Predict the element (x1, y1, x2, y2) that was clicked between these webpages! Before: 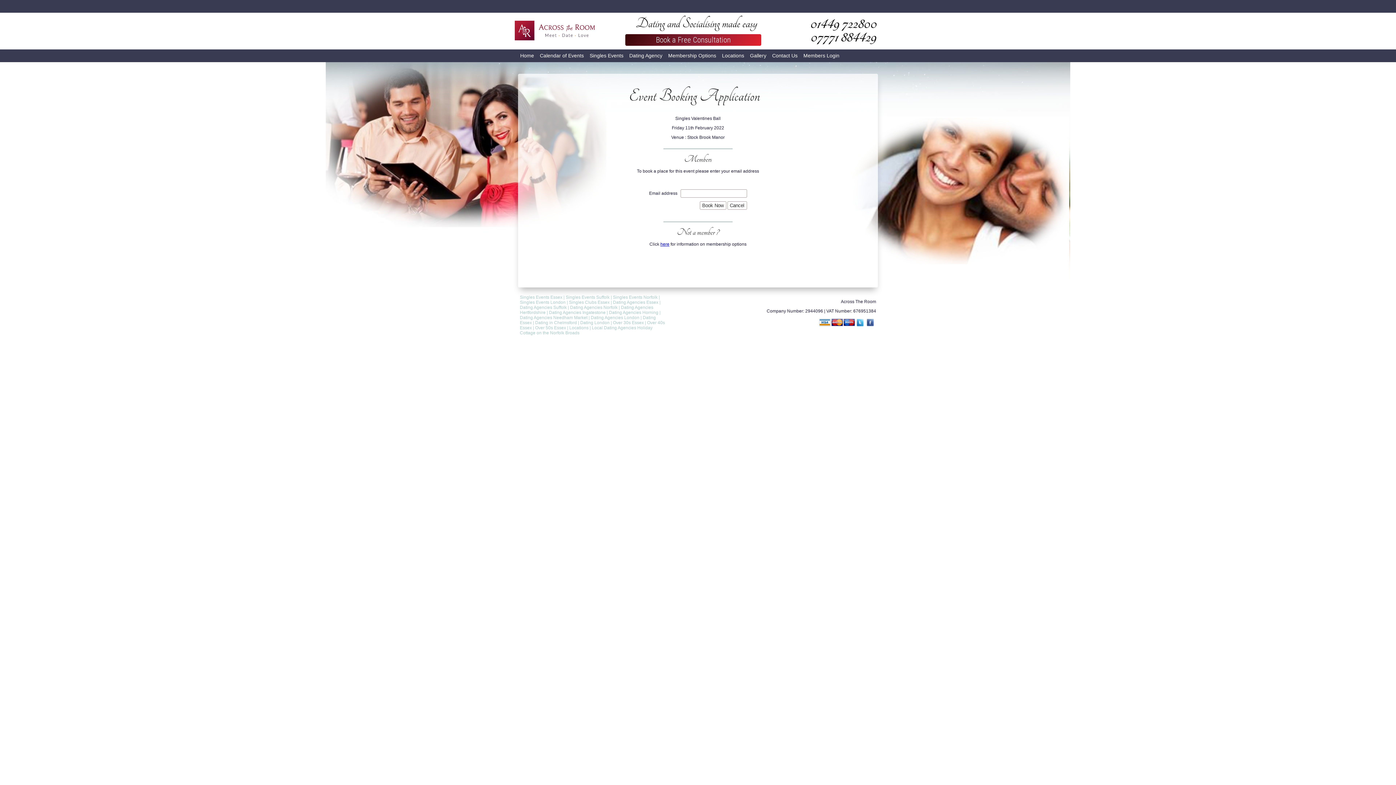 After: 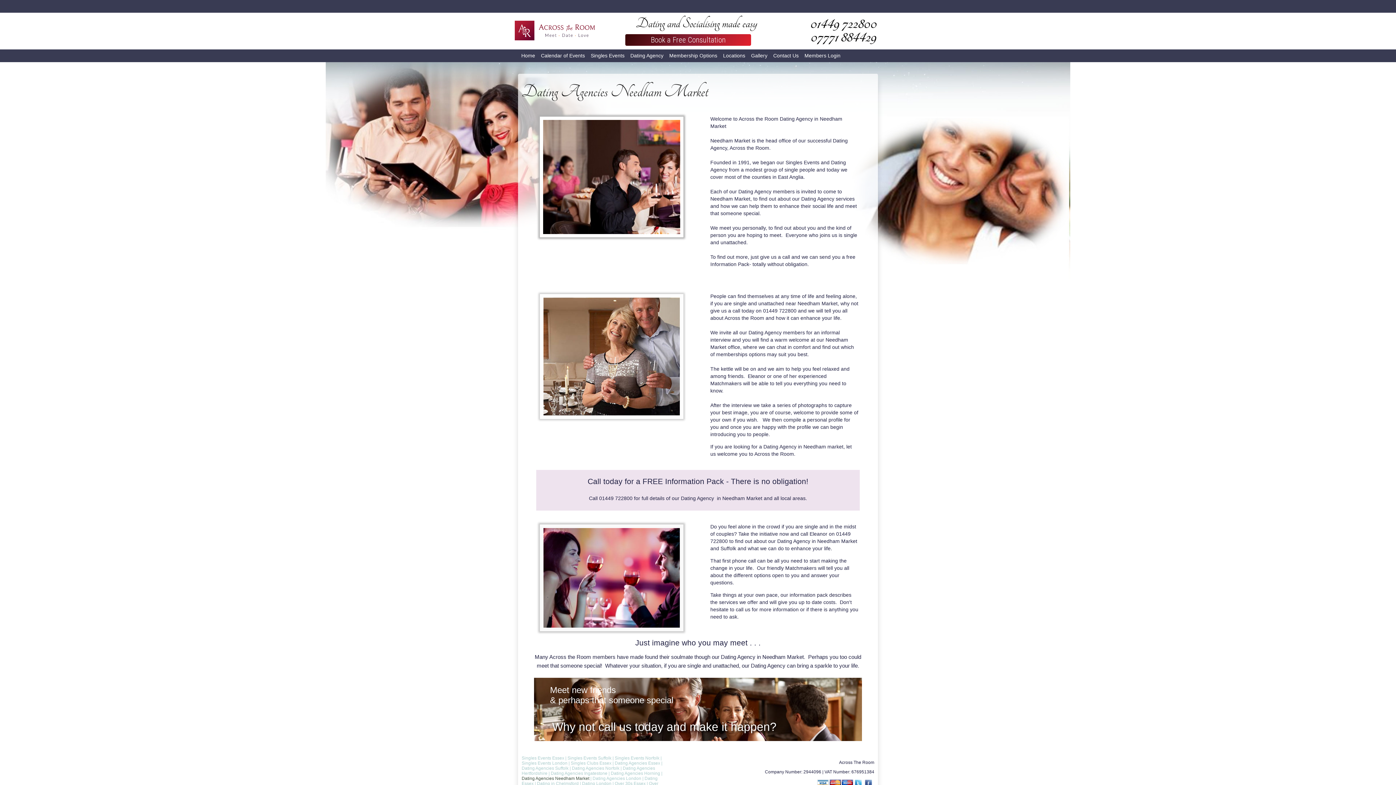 Action: label: Dating Agencies Needham Market bbox: (520, 315, 587, 320)